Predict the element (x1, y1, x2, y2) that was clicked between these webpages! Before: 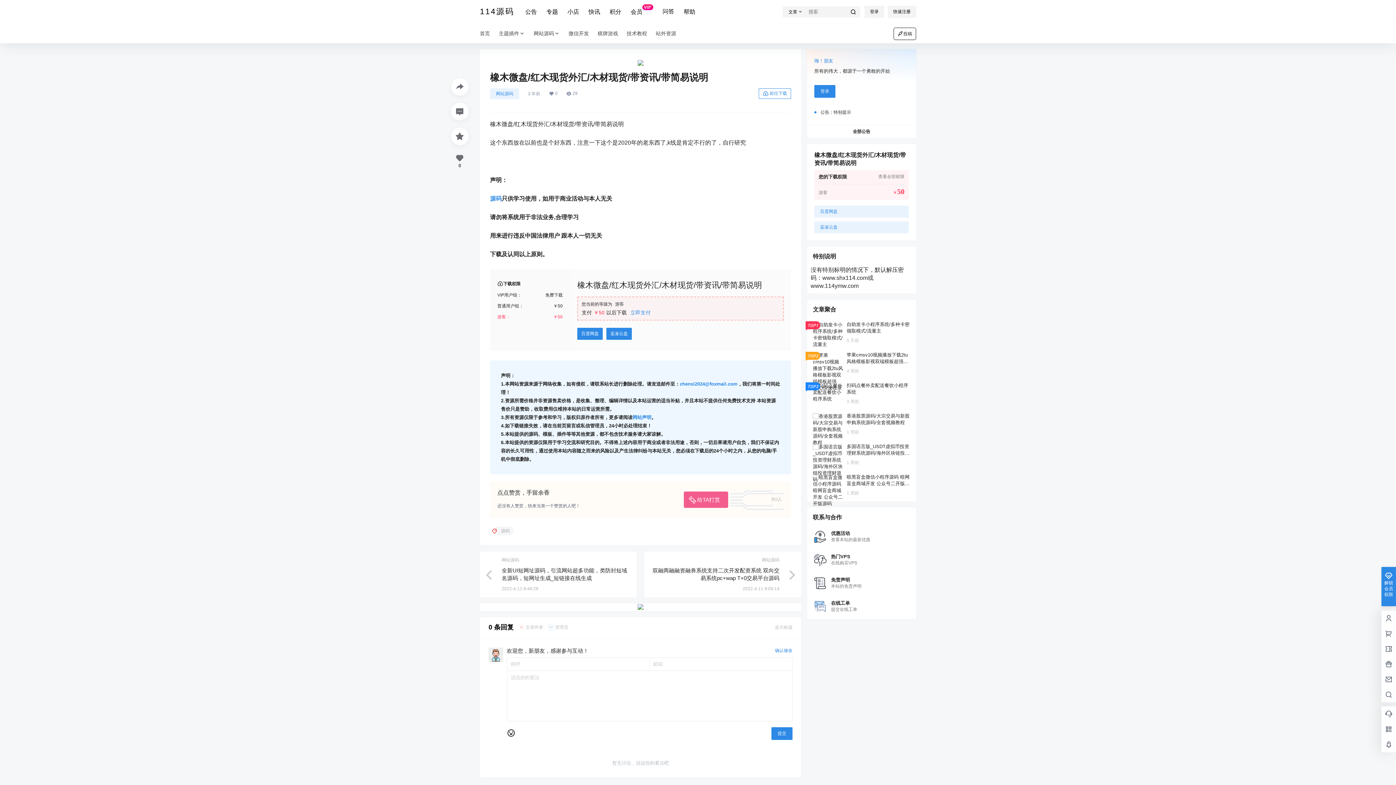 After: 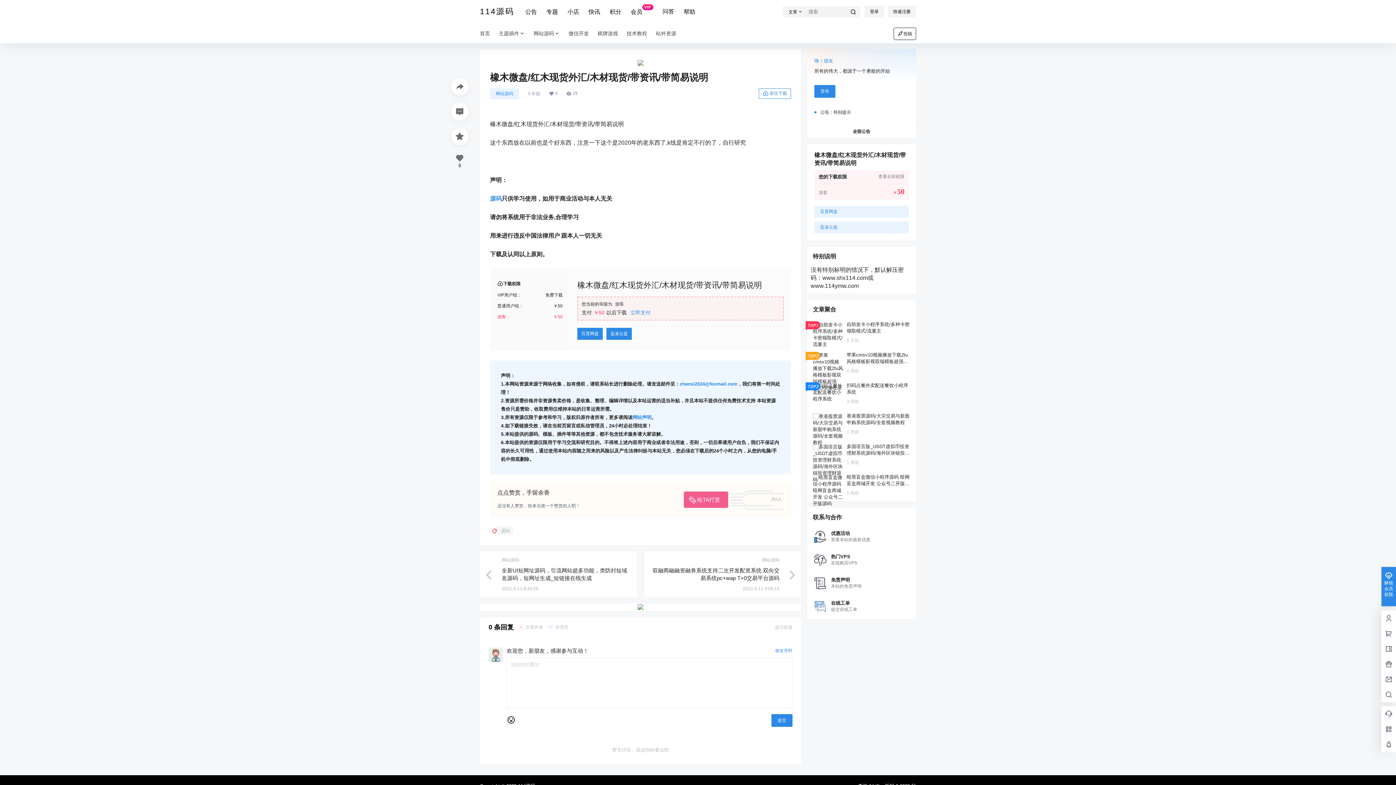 Action: label: 确认修改 bbox: (775, 647, 792, 654)